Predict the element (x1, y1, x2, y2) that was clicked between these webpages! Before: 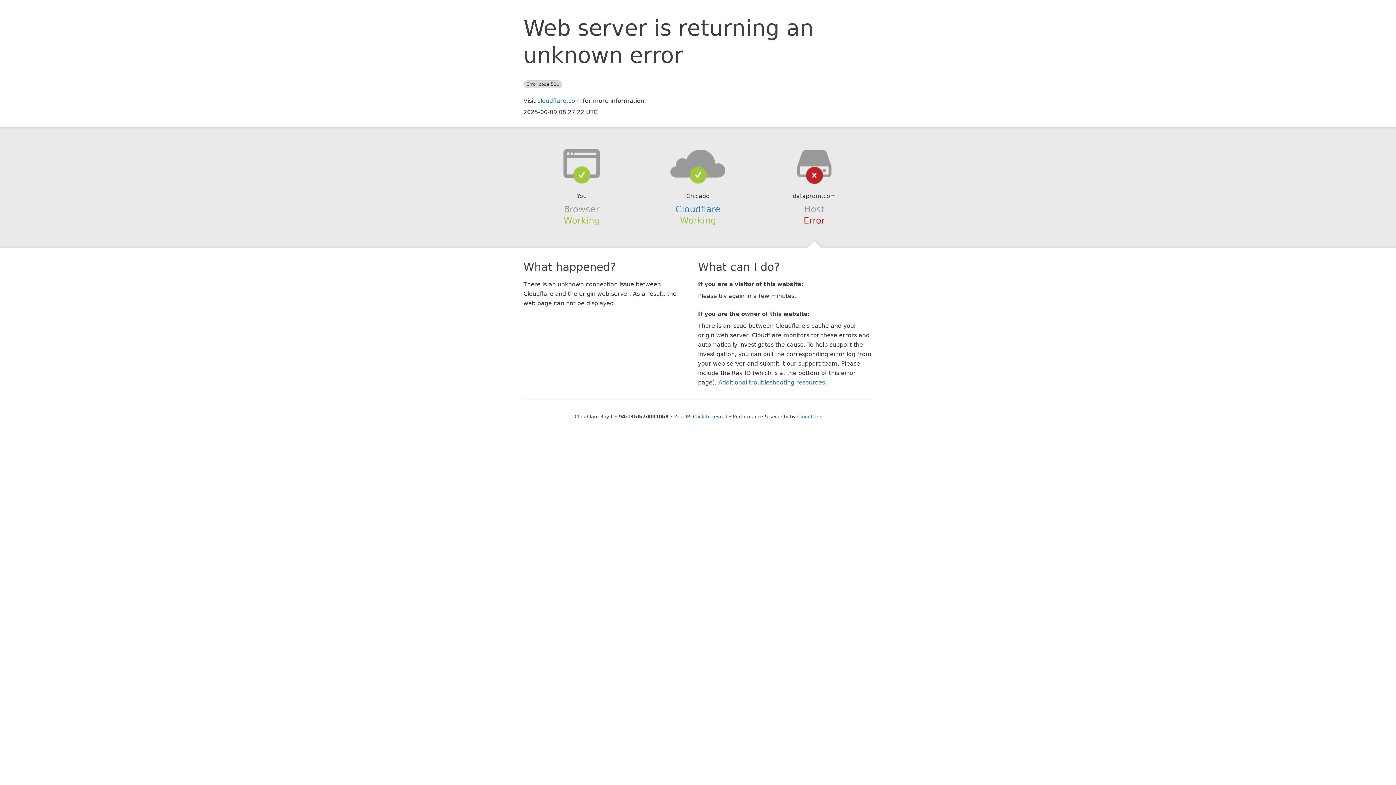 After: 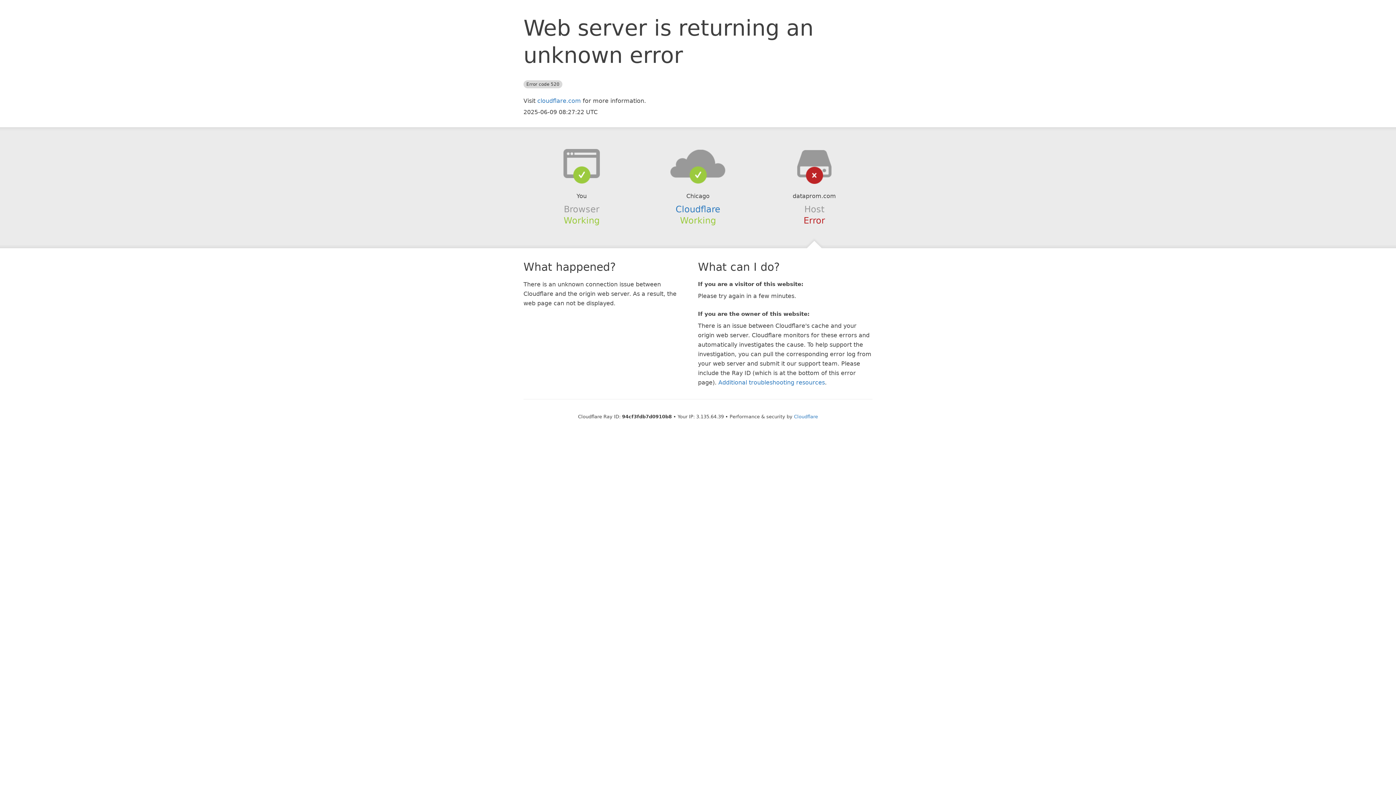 Action: bbox: (693, 414, 727, 419) label: Click to reveal